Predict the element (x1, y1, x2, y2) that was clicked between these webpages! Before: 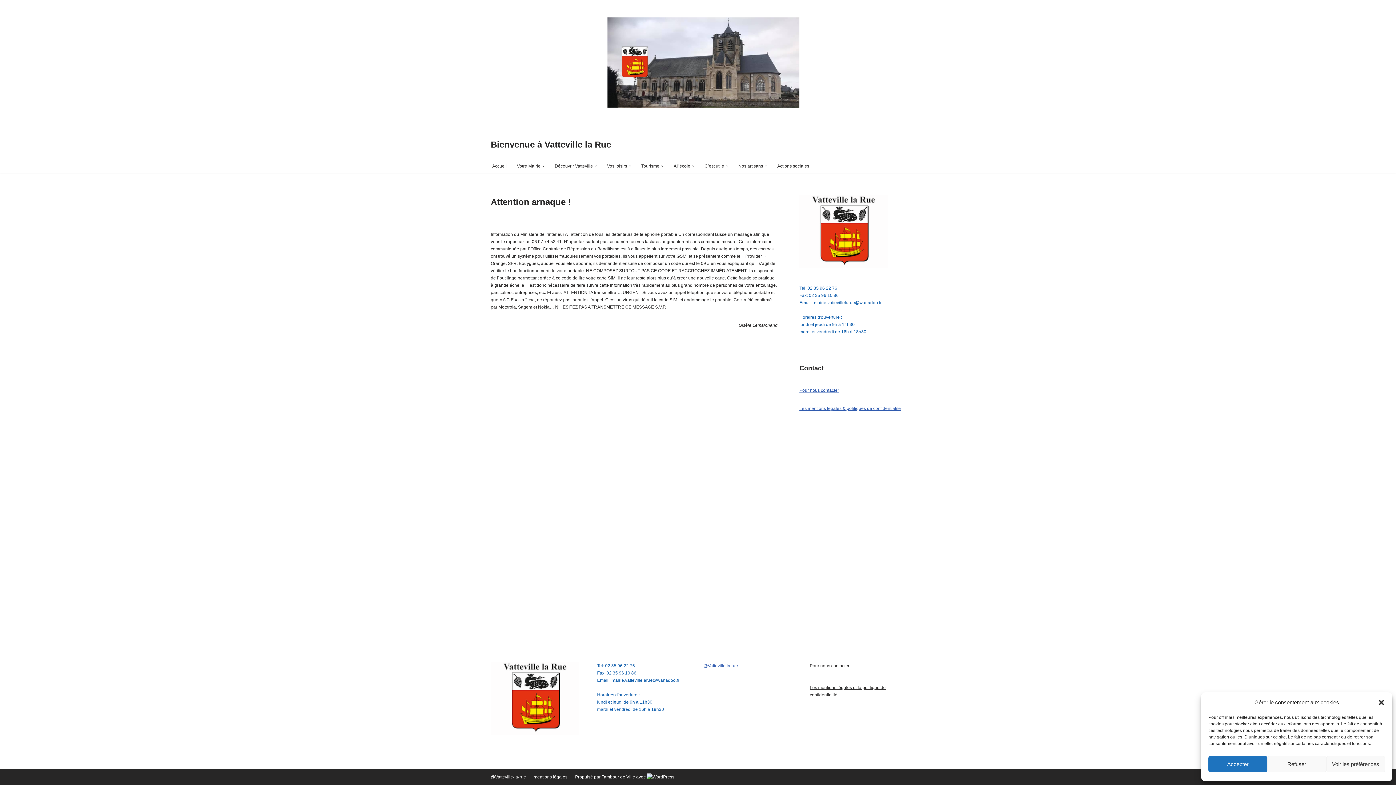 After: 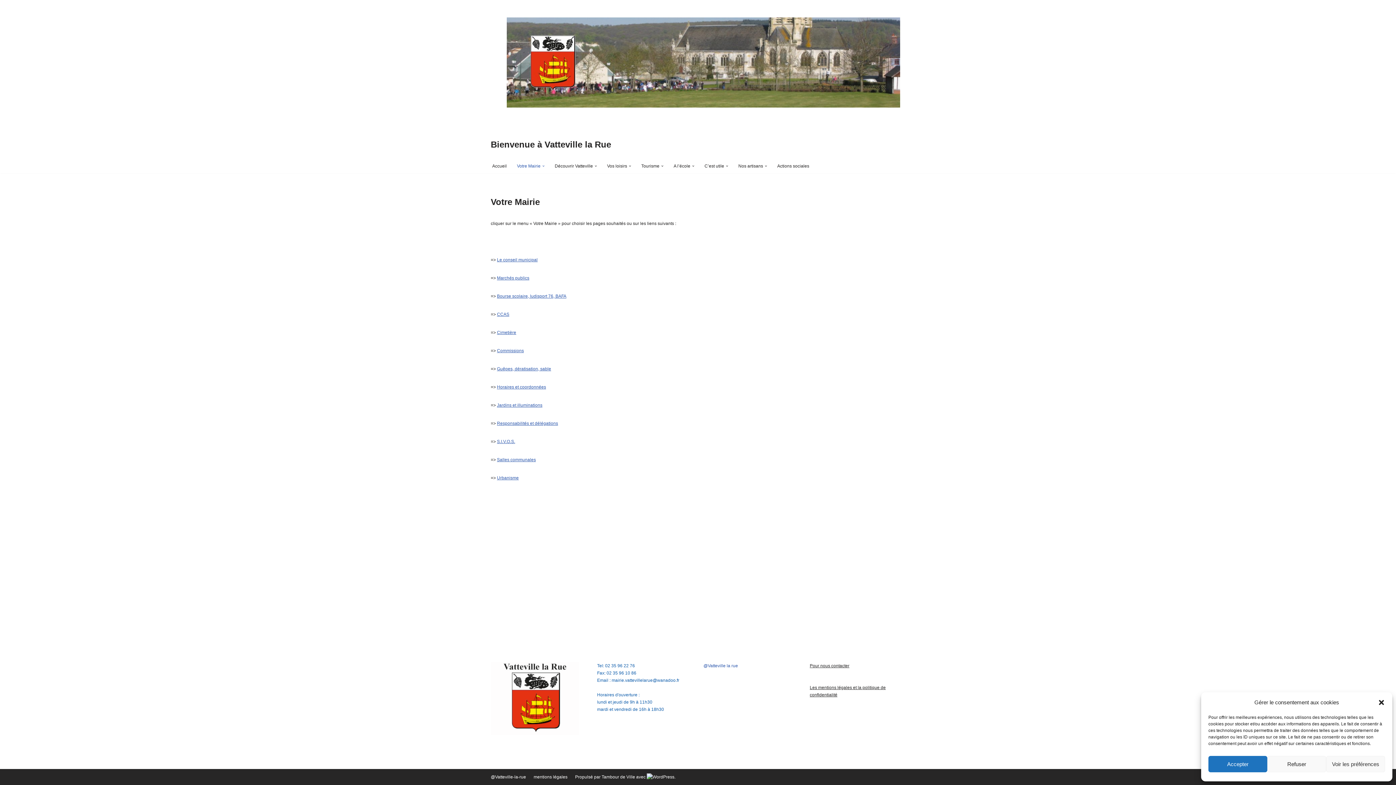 Action: bbox: (517, 161, 540, 170) label: Votre Mairie